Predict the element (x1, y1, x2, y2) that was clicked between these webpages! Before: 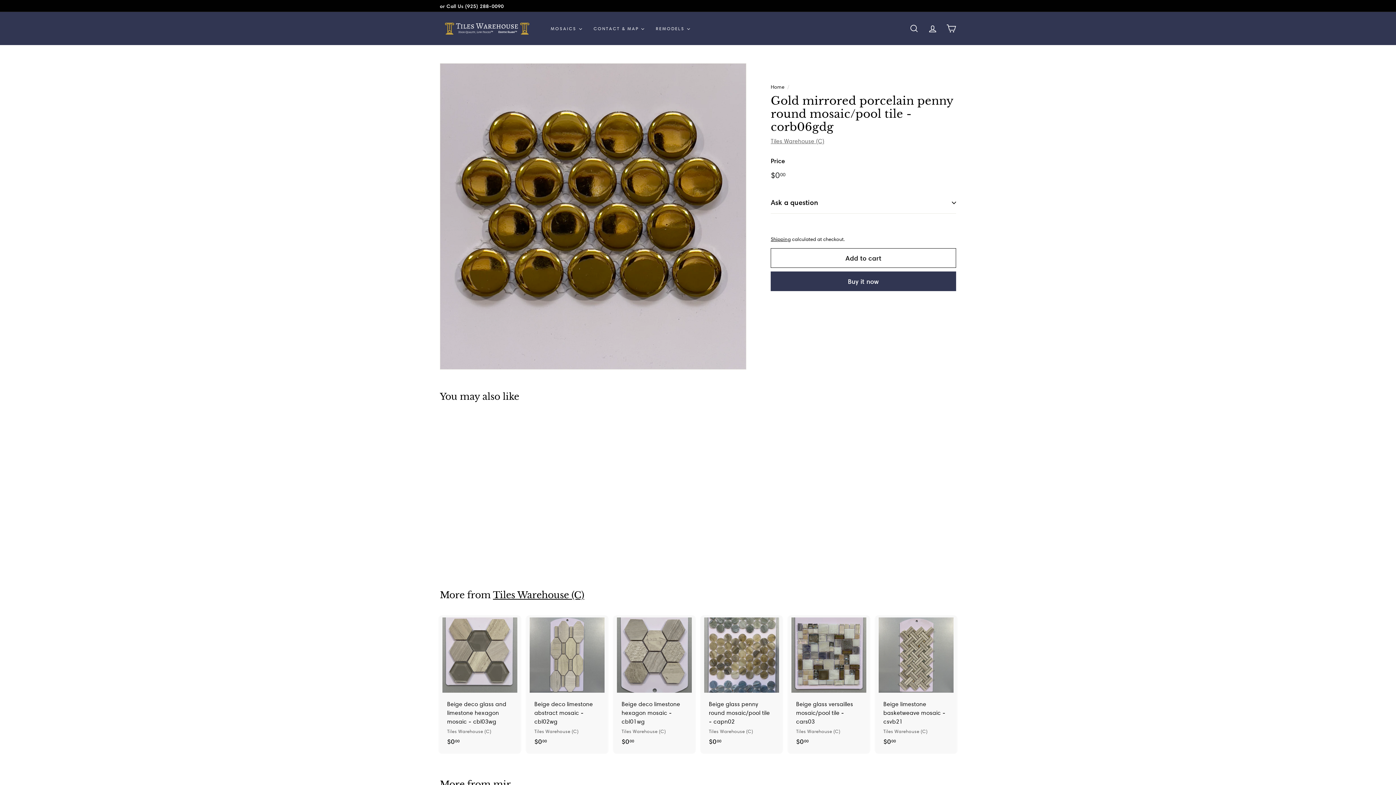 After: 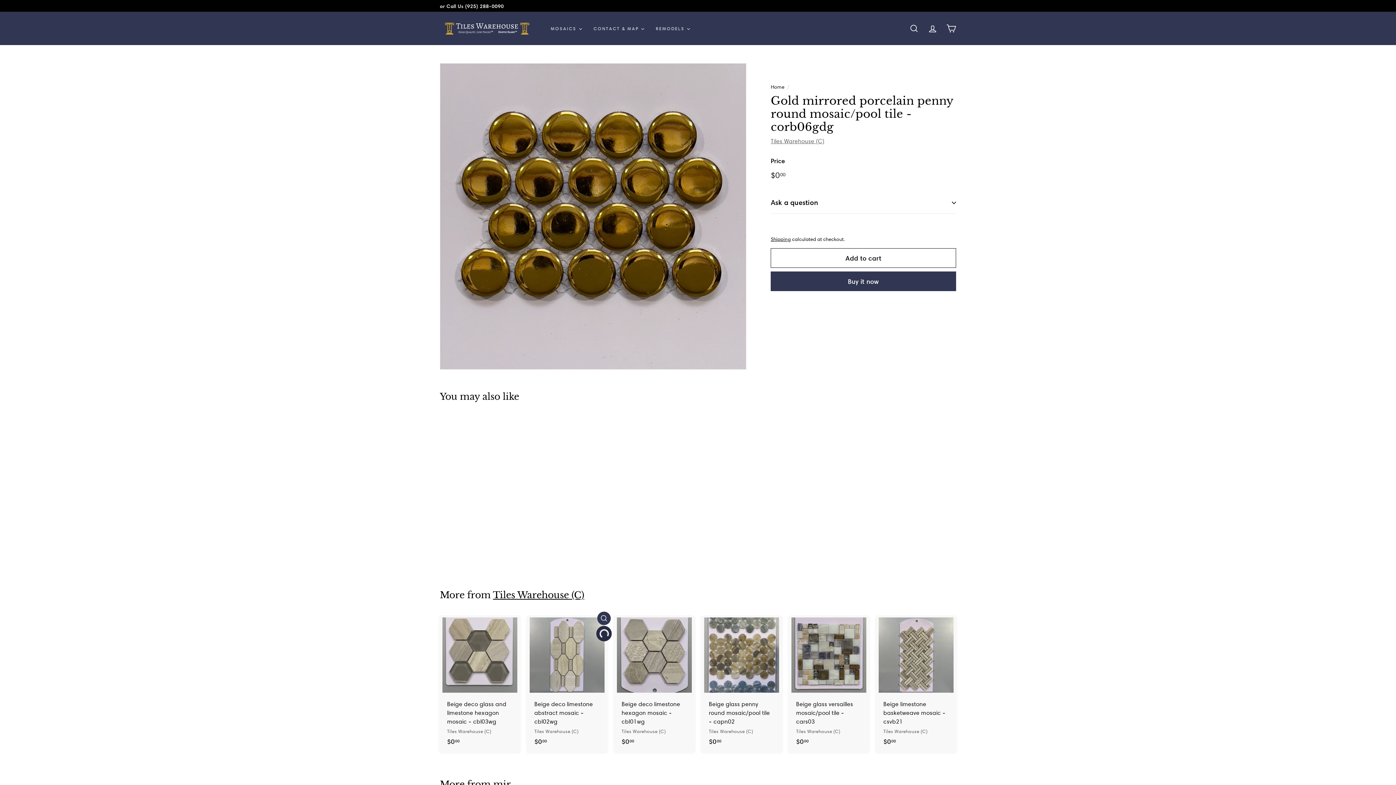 Action: label: Add to cart bbox: (597, 628, 610, 642)